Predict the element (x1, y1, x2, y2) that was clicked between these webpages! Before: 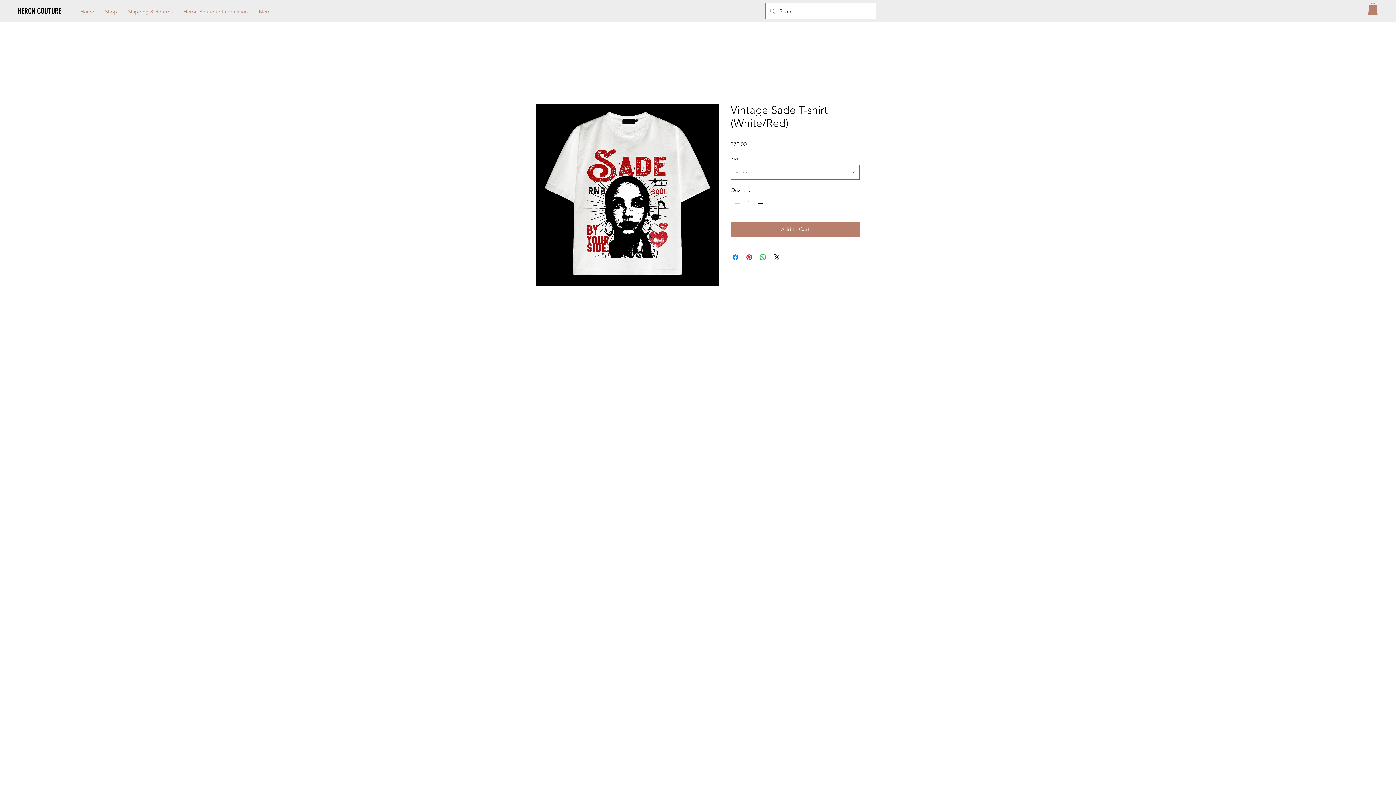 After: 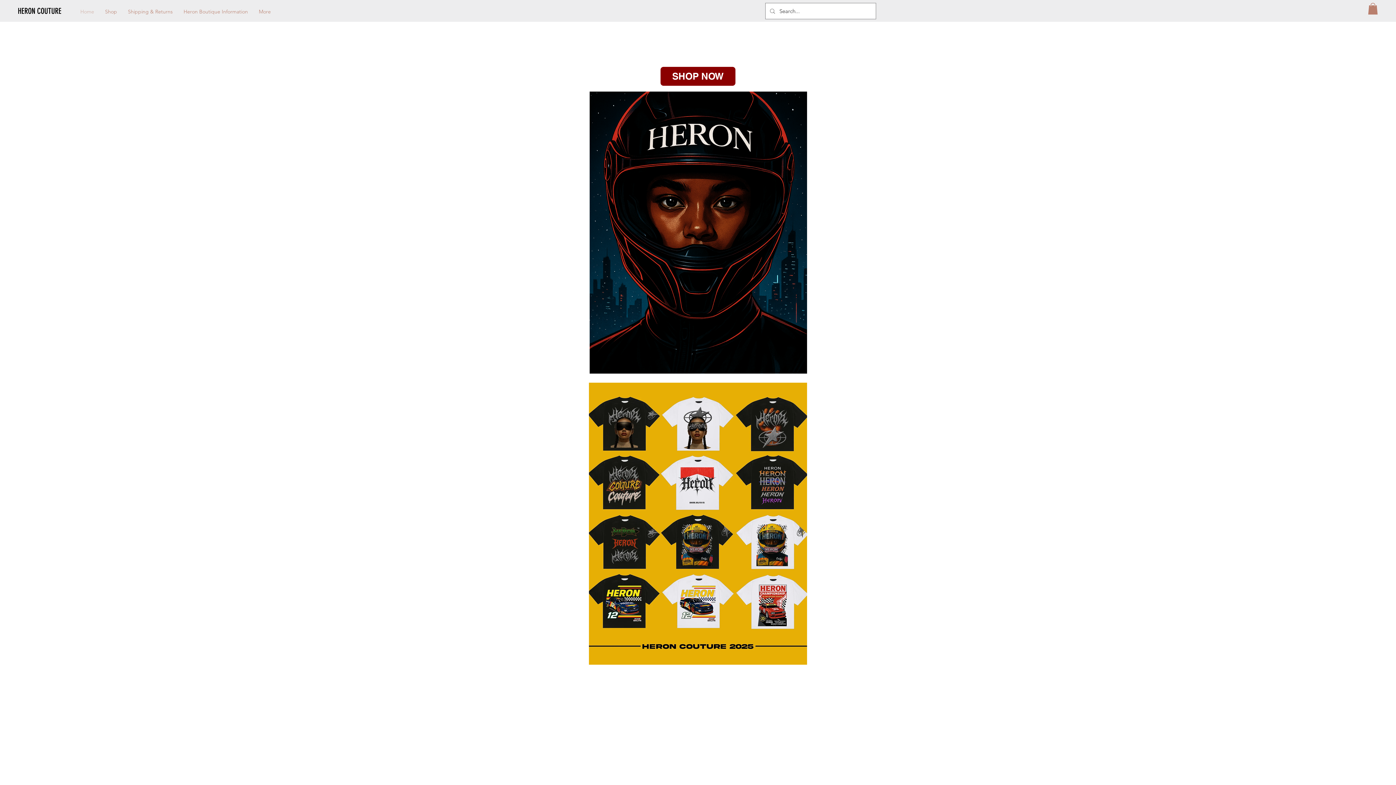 Action: label: Home bbox: (74, 5, 99, 17)